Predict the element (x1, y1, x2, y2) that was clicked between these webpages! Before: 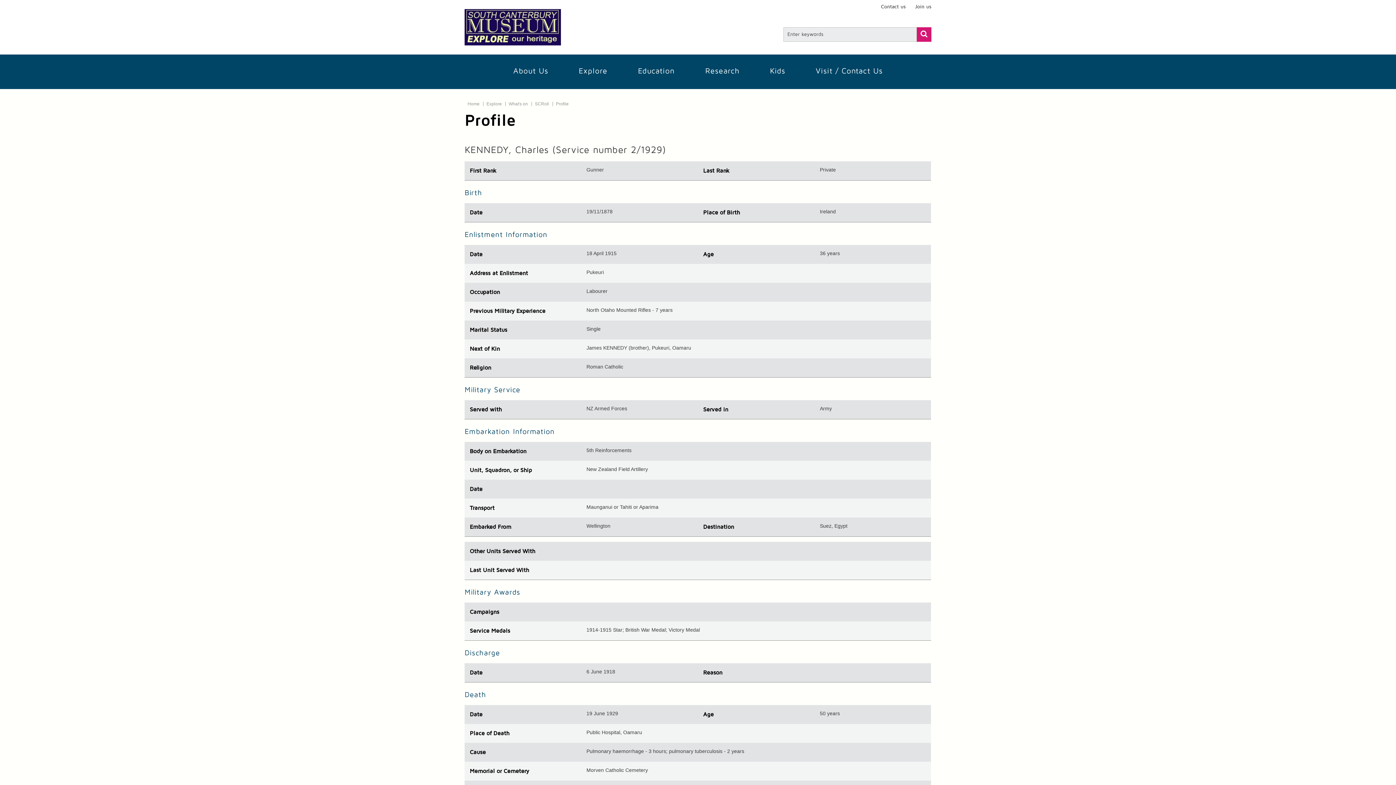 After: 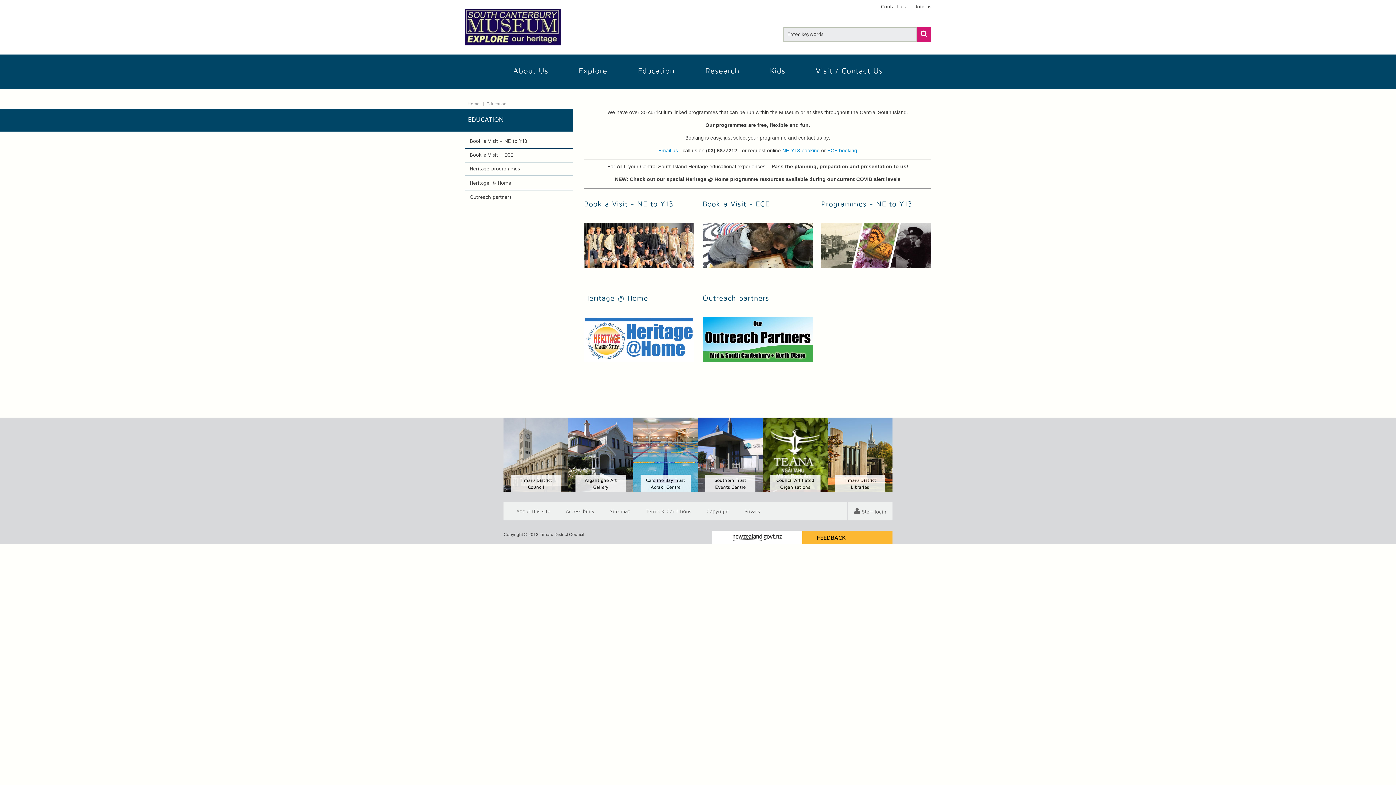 Action: label: Education bbox: (622, 54, 690, 89)